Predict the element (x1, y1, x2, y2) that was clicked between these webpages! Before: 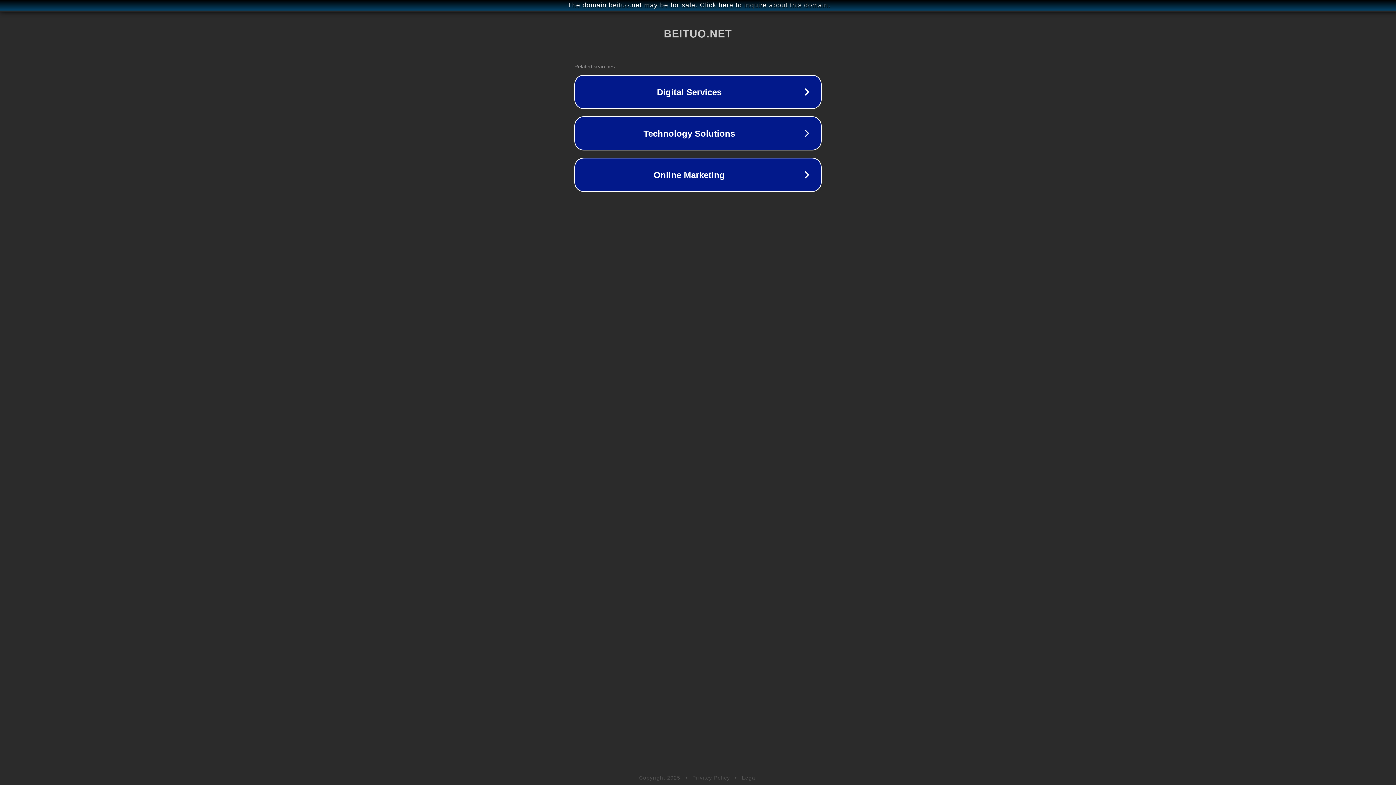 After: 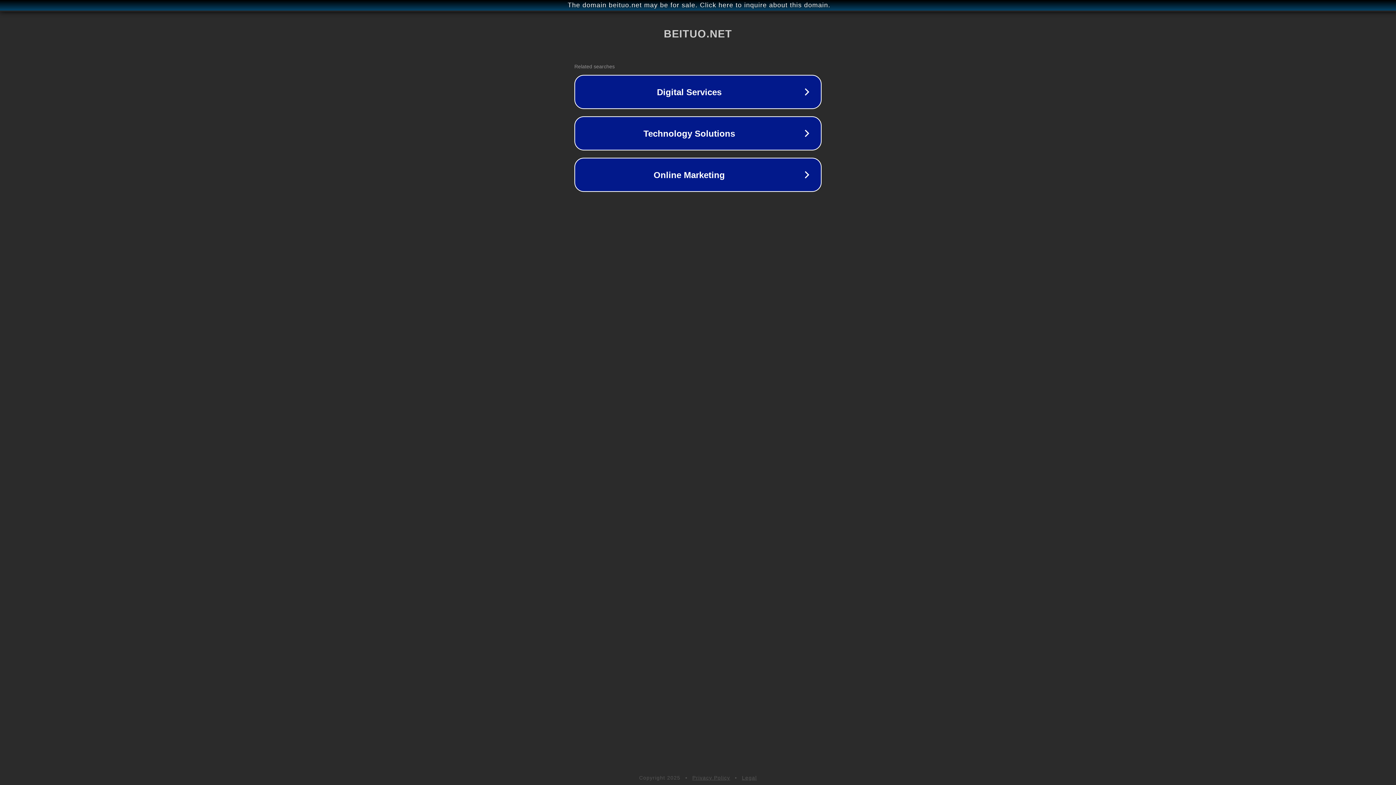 Action: bbox: (692, 775, 730, 781) label: Privacy Policy